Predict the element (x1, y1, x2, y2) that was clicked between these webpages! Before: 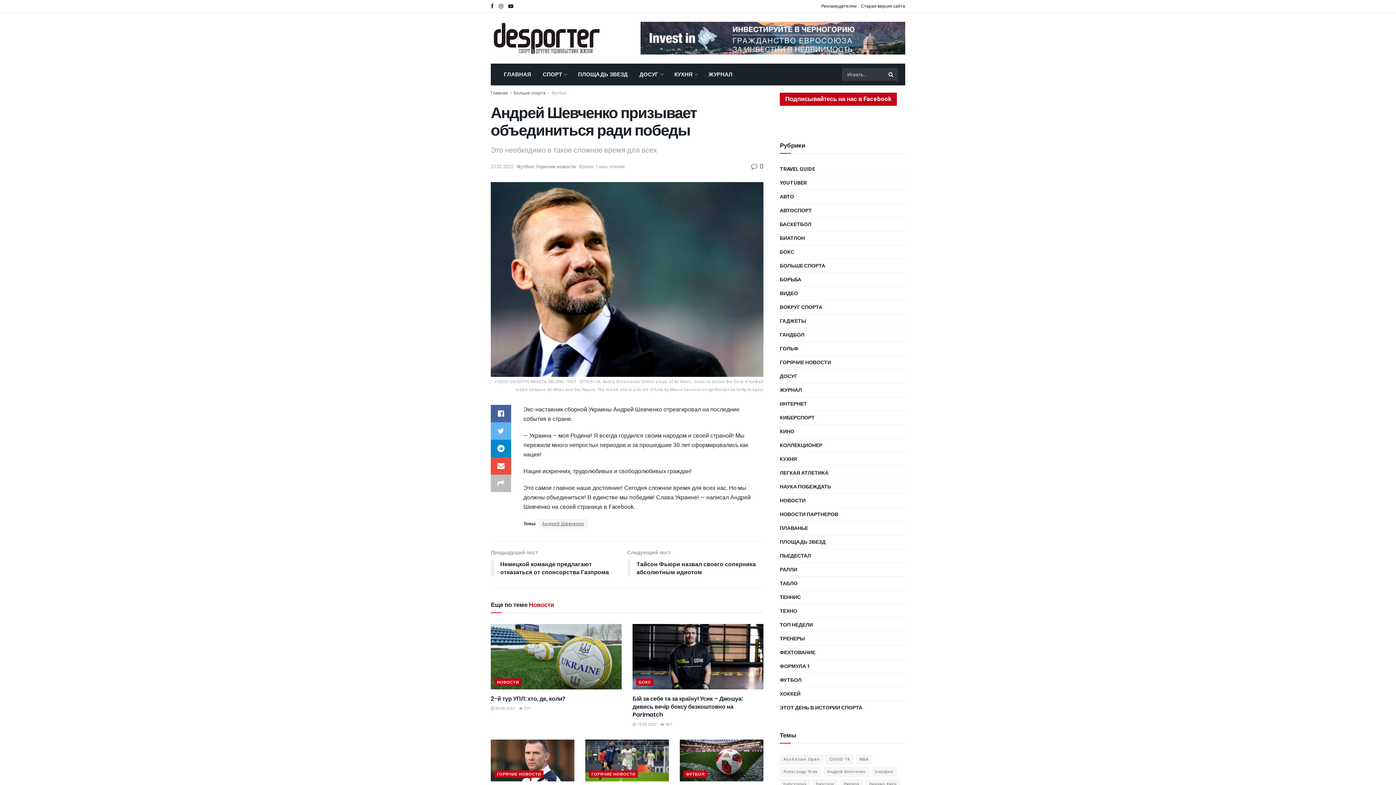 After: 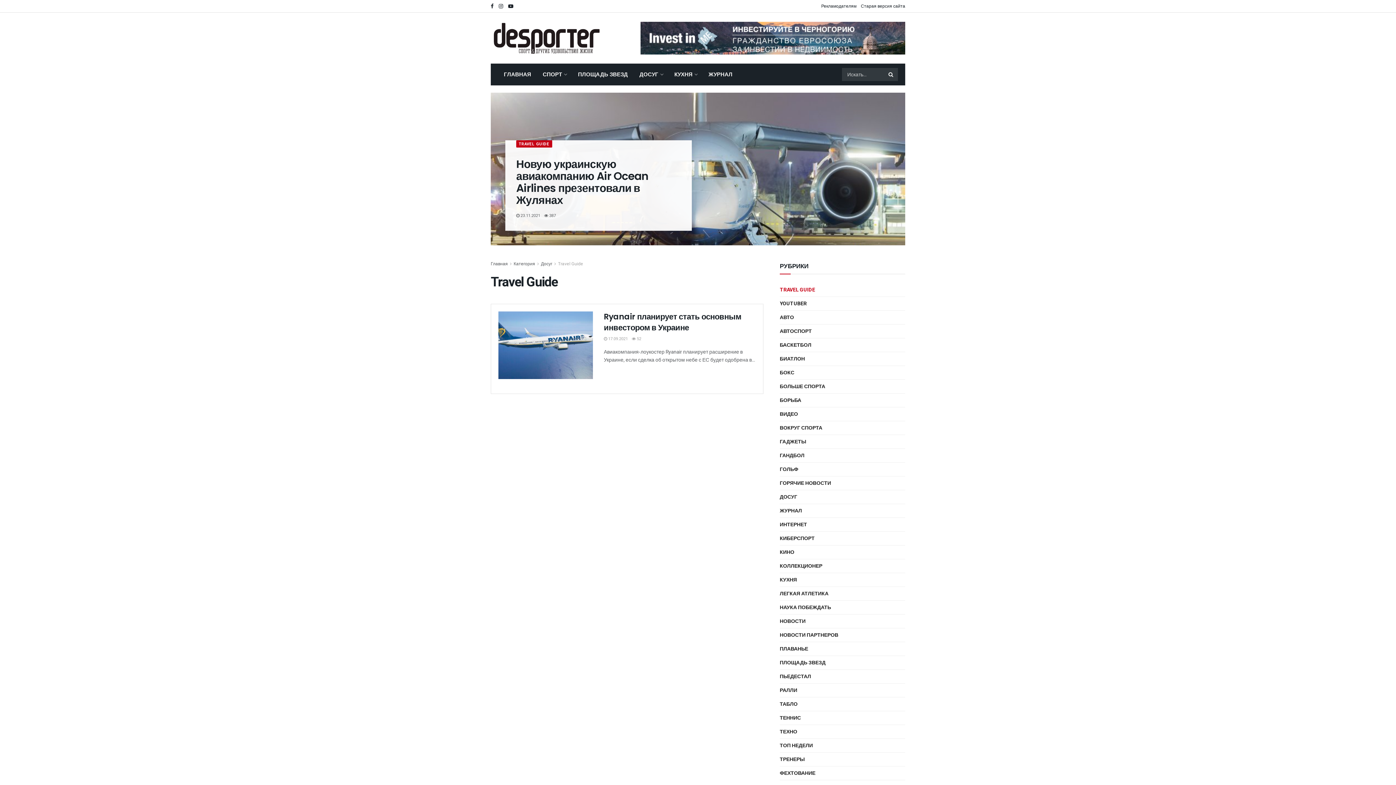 Action: label: TRAVEL GUIDE bbox: (780, 164, 815, 173)